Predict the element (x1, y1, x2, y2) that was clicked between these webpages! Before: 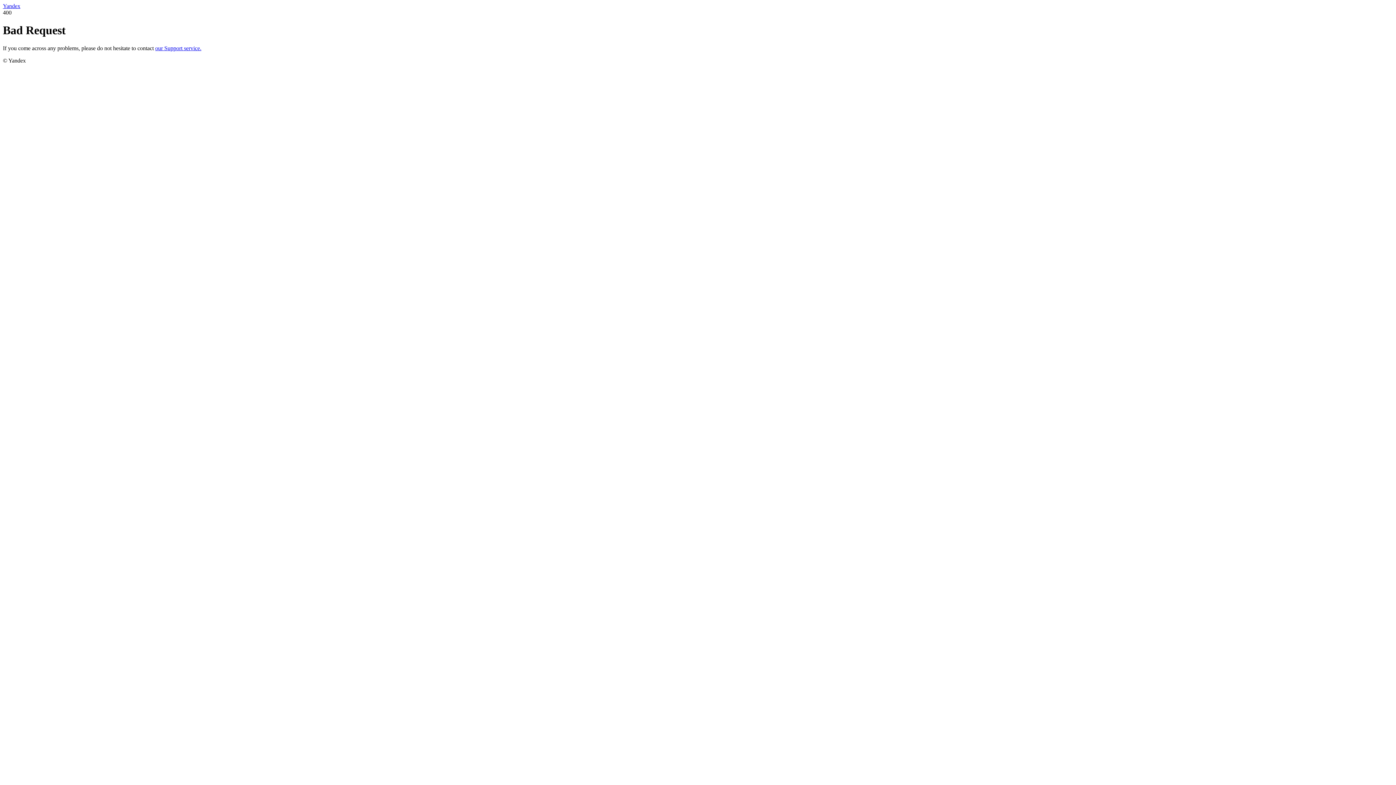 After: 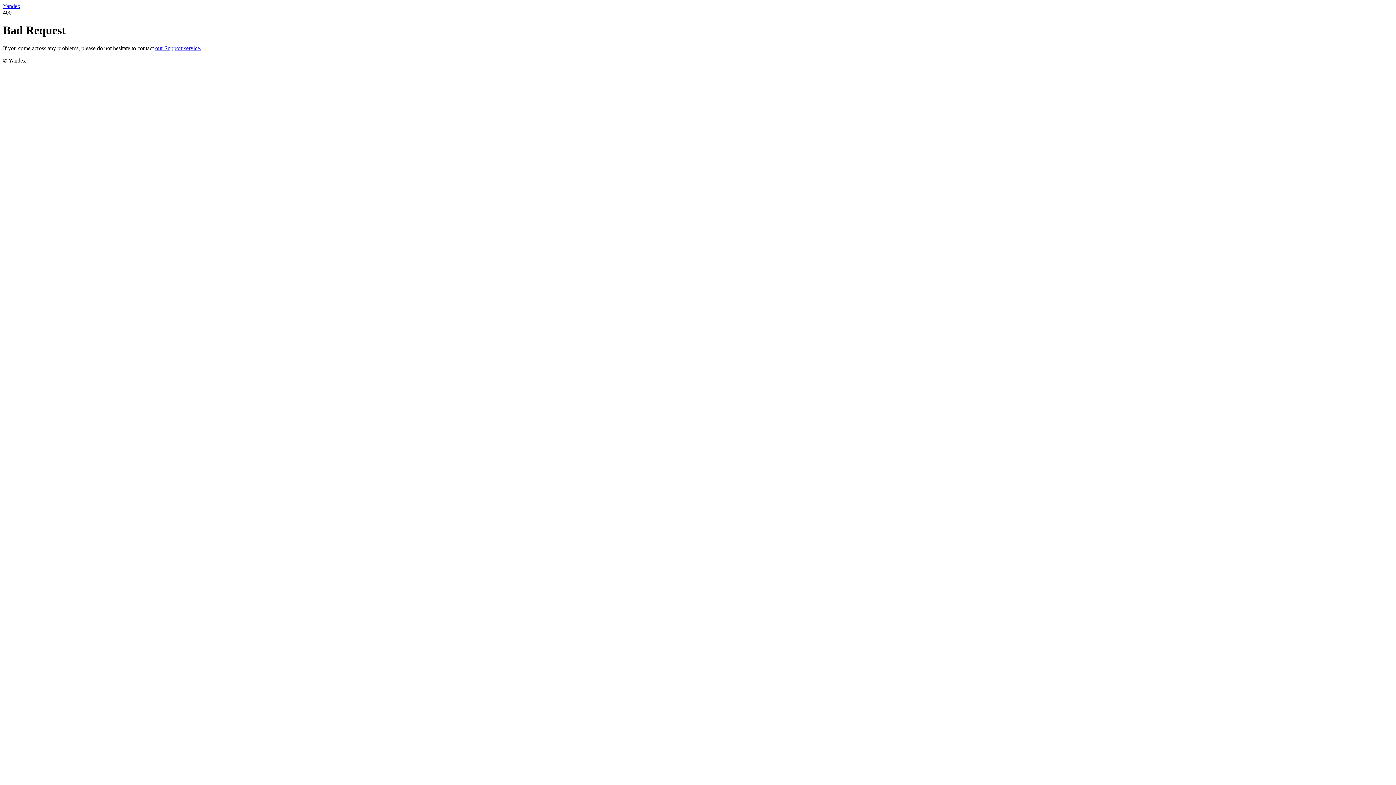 Action: bbox: (155, 45, 201, 51) label: our Support service.